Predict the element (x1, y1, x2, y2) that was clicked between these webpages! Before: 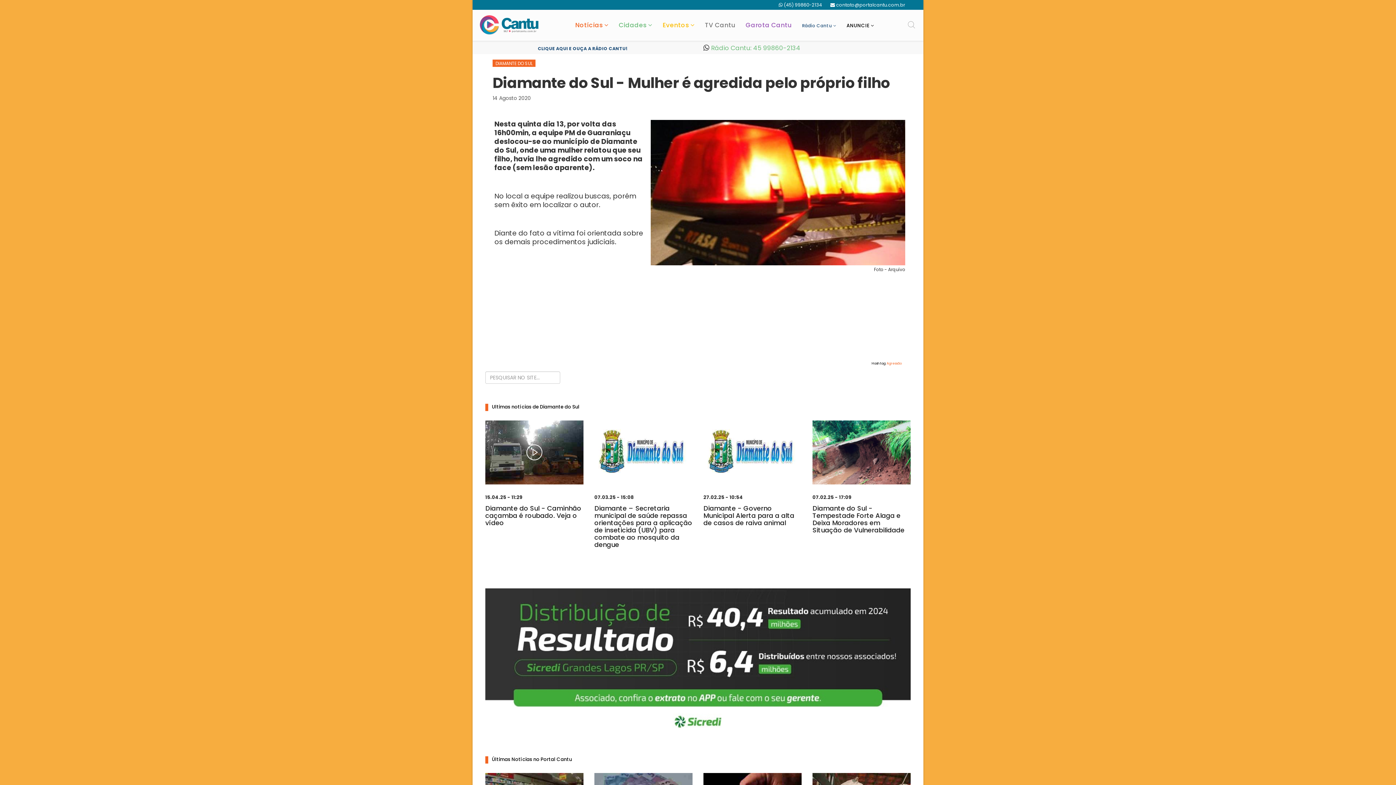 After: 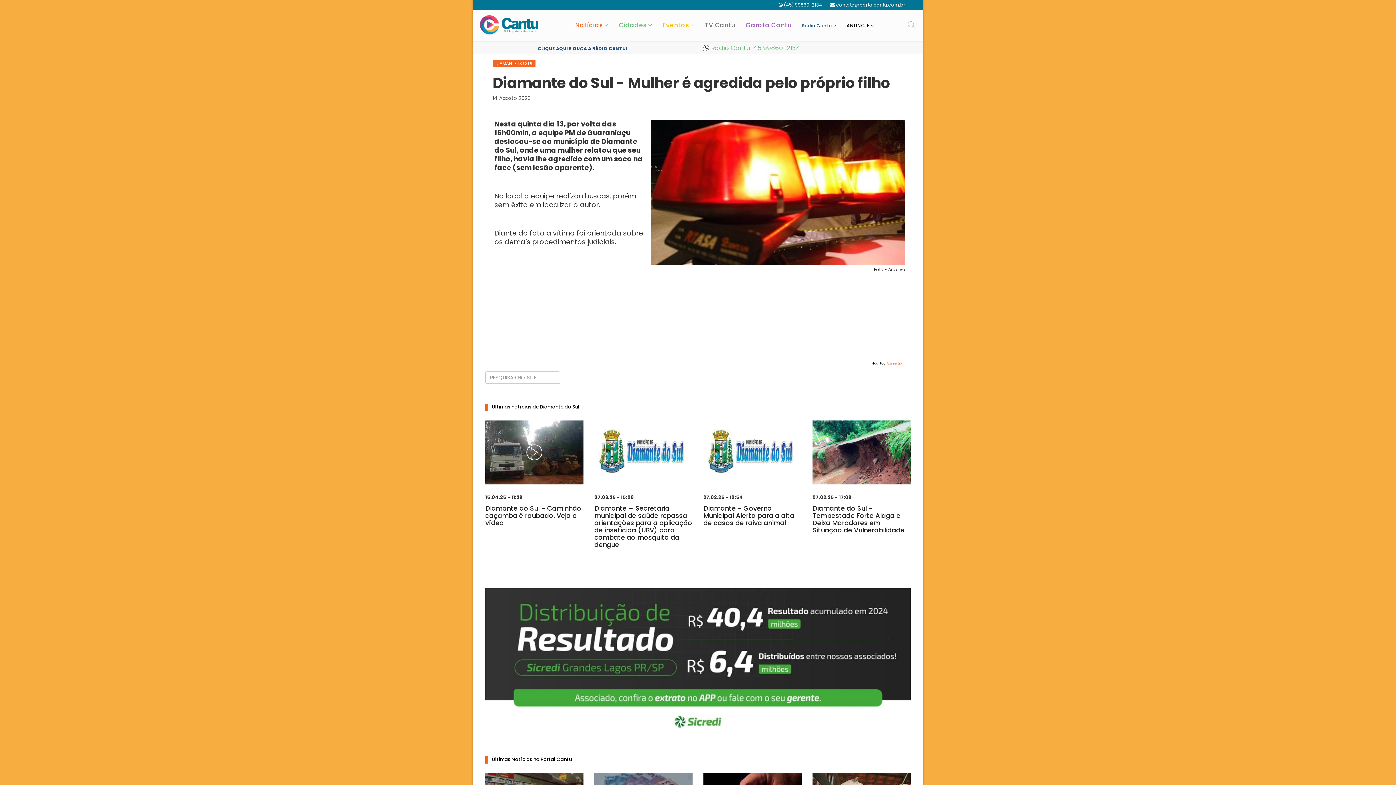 Action: bbox: (836, 1, 905, 8) label: contato@portalcantu.com.br